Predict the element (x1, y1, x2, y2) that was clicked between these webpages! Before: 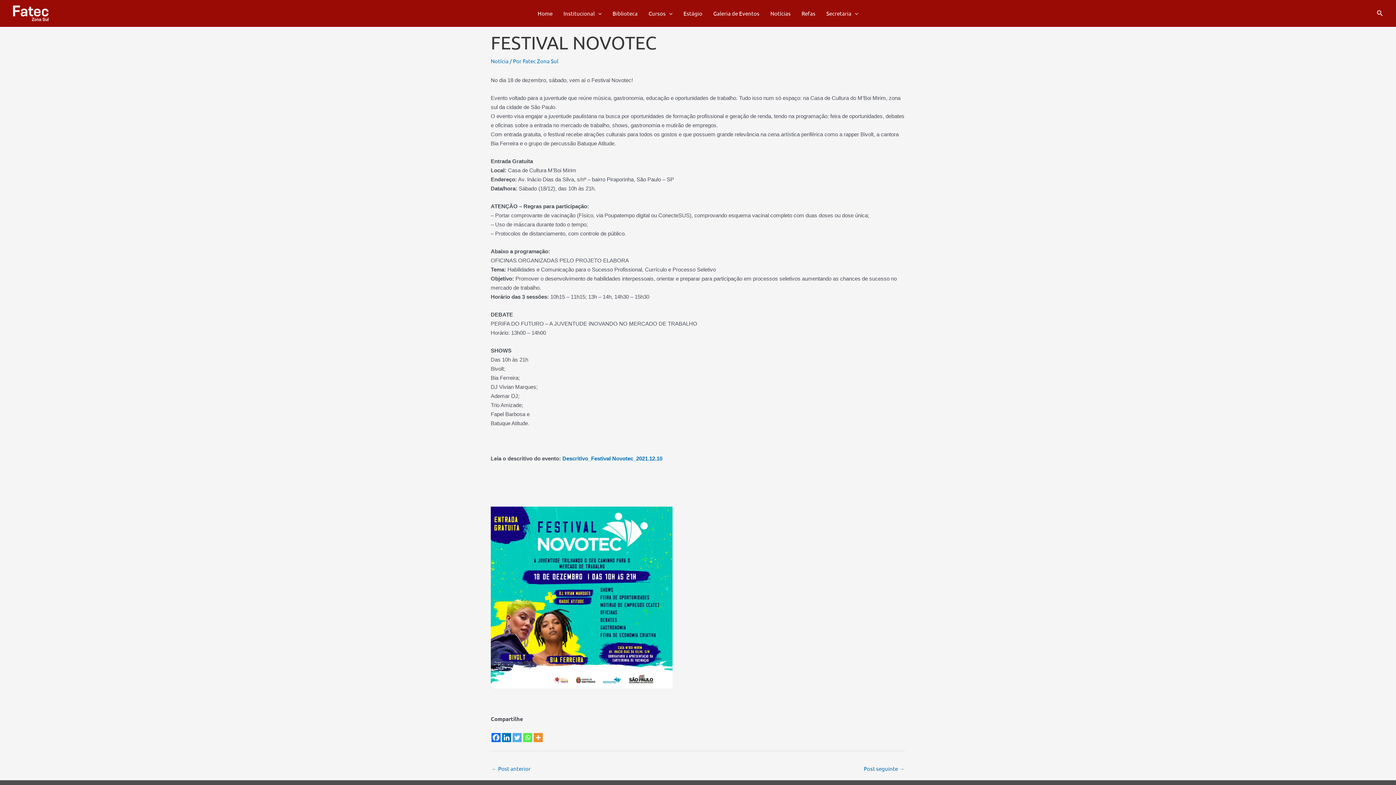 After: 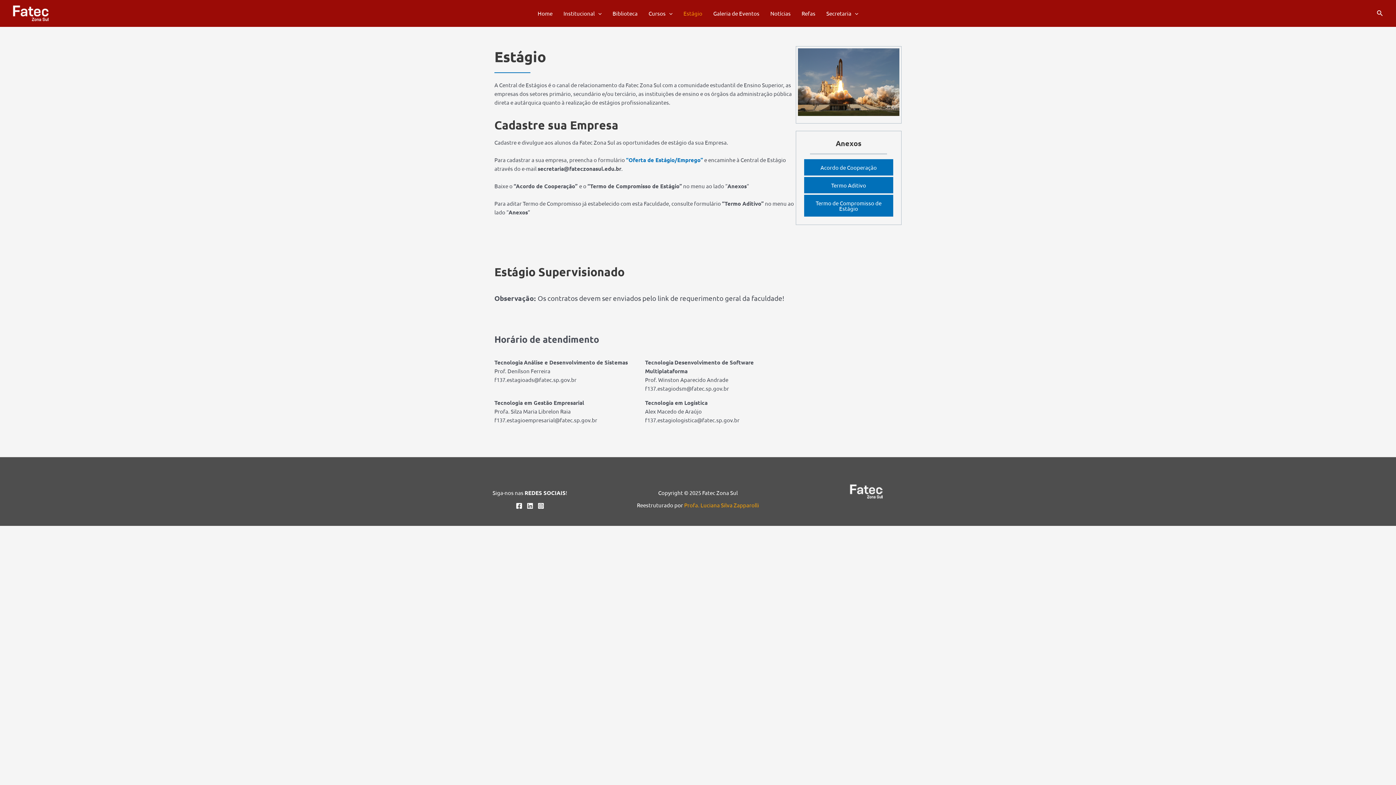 Action: bbox: (678, 0, 708, 26) label: Estágio